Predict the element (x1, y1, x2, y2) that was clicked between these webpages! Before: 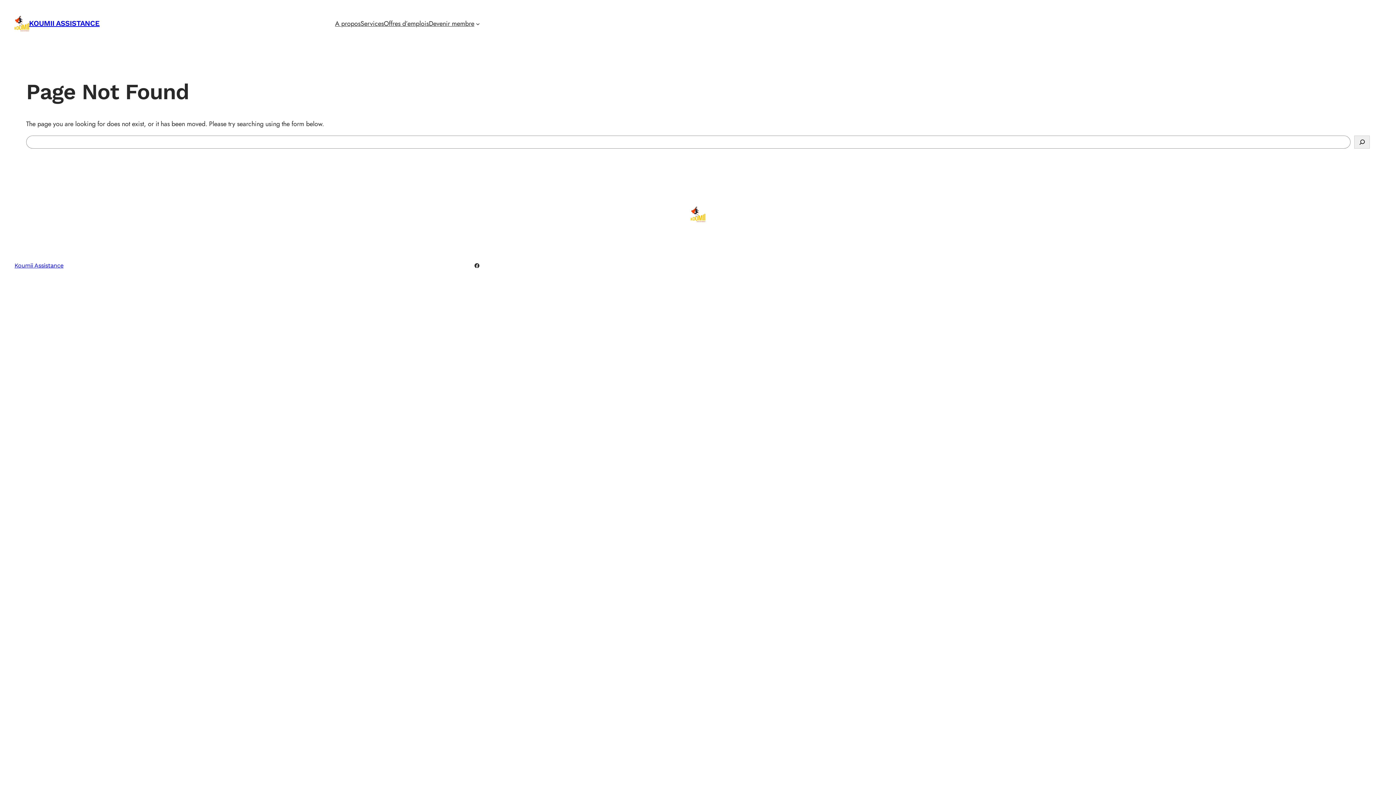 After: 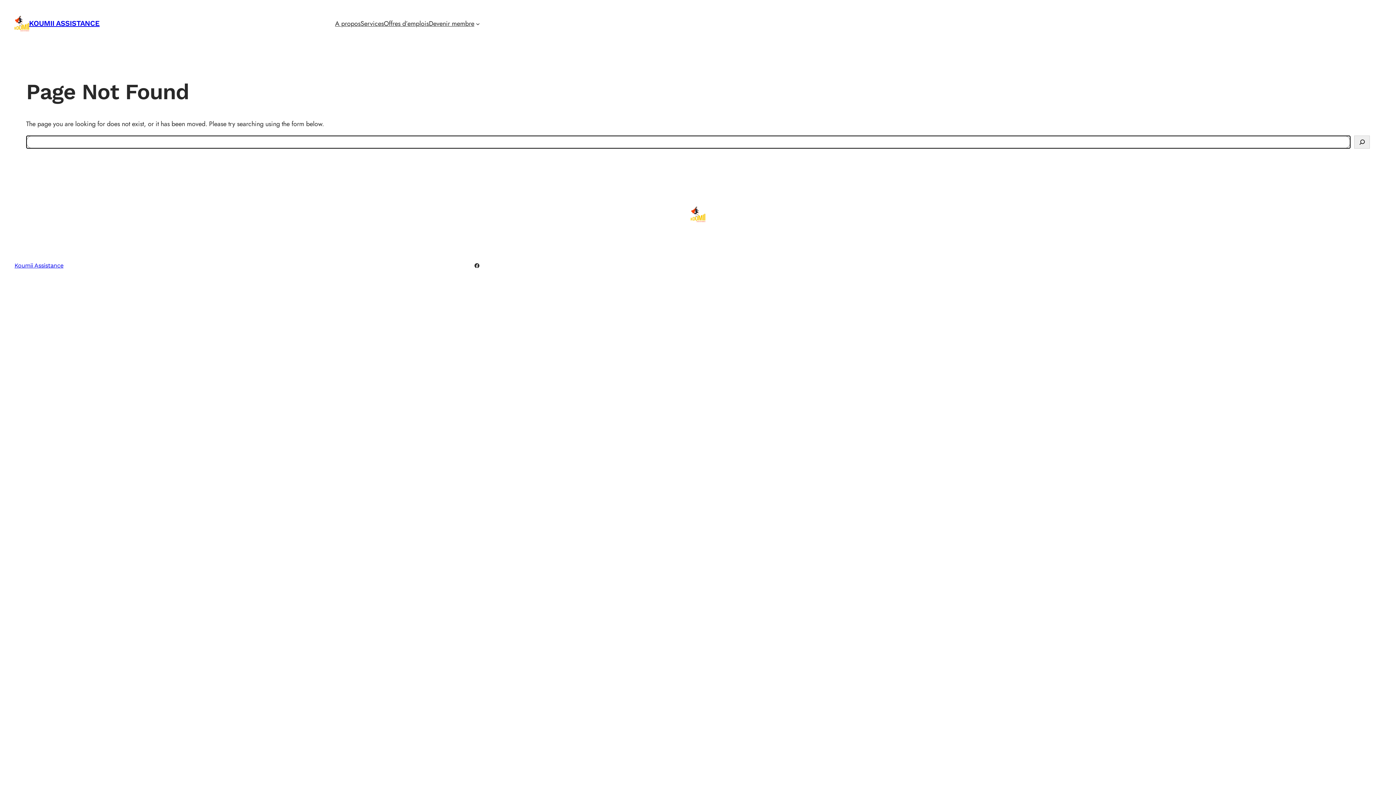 Action: label: Search bbox: (1354, 135, 1370, 148)